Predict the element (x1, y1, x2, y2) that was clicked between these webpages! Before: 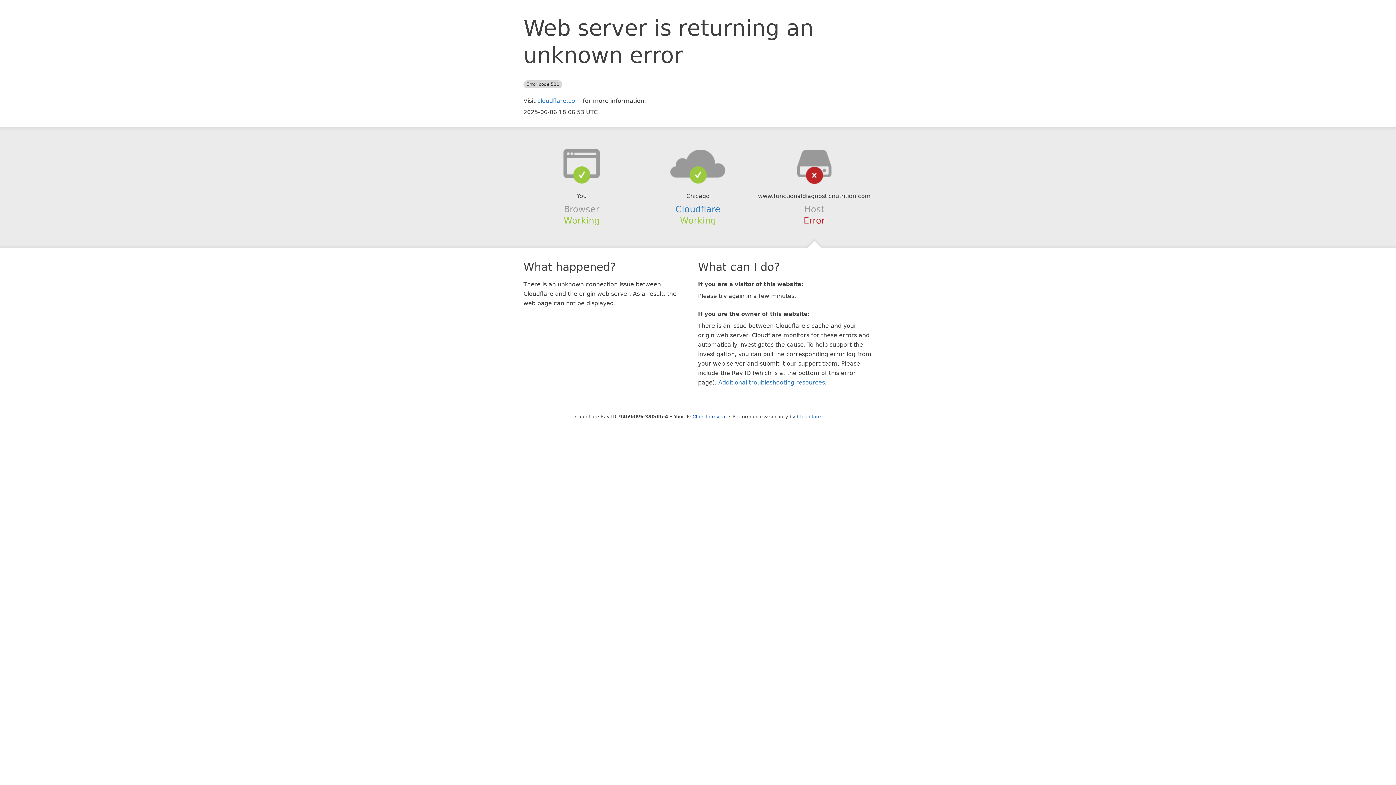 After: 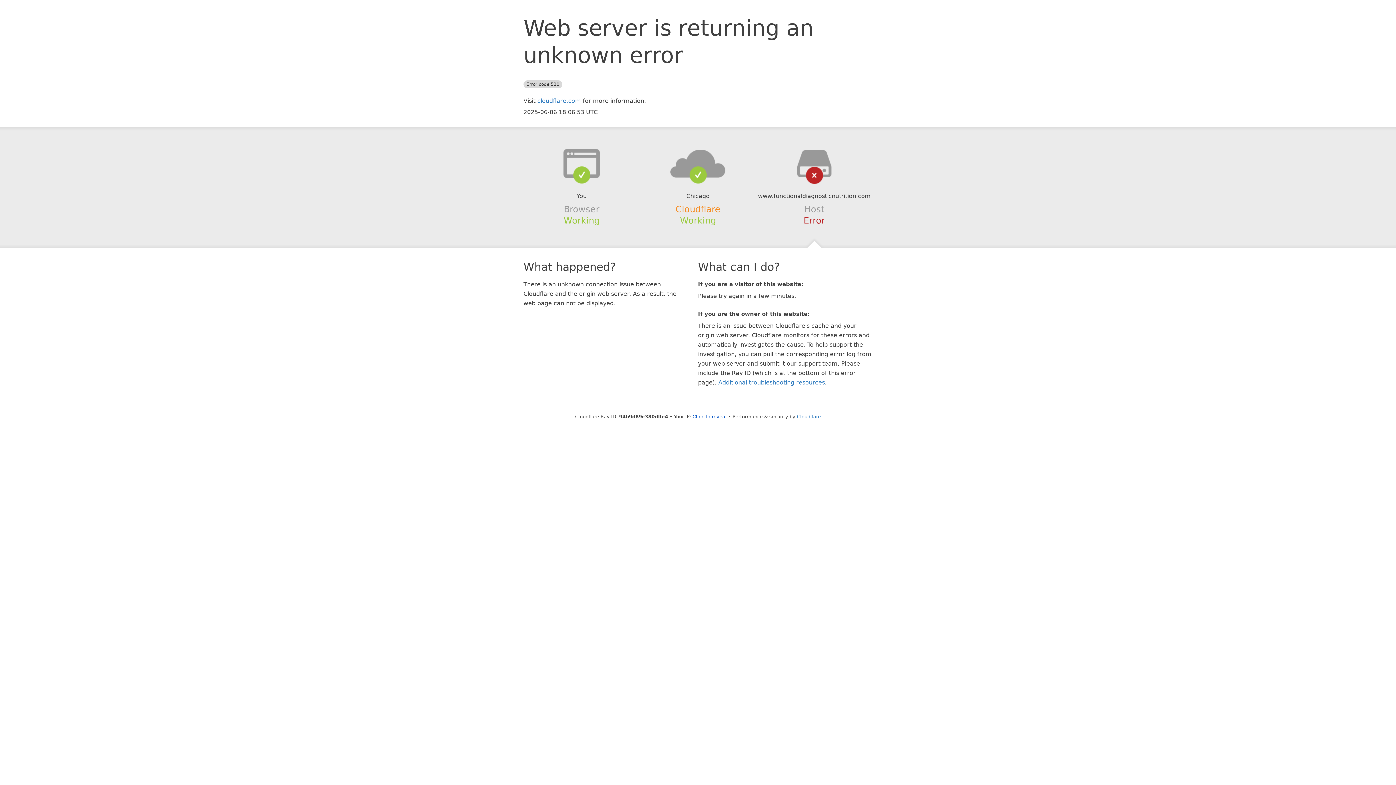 Action: bbox: (675, 204, 720, 214) label: Cloudflare